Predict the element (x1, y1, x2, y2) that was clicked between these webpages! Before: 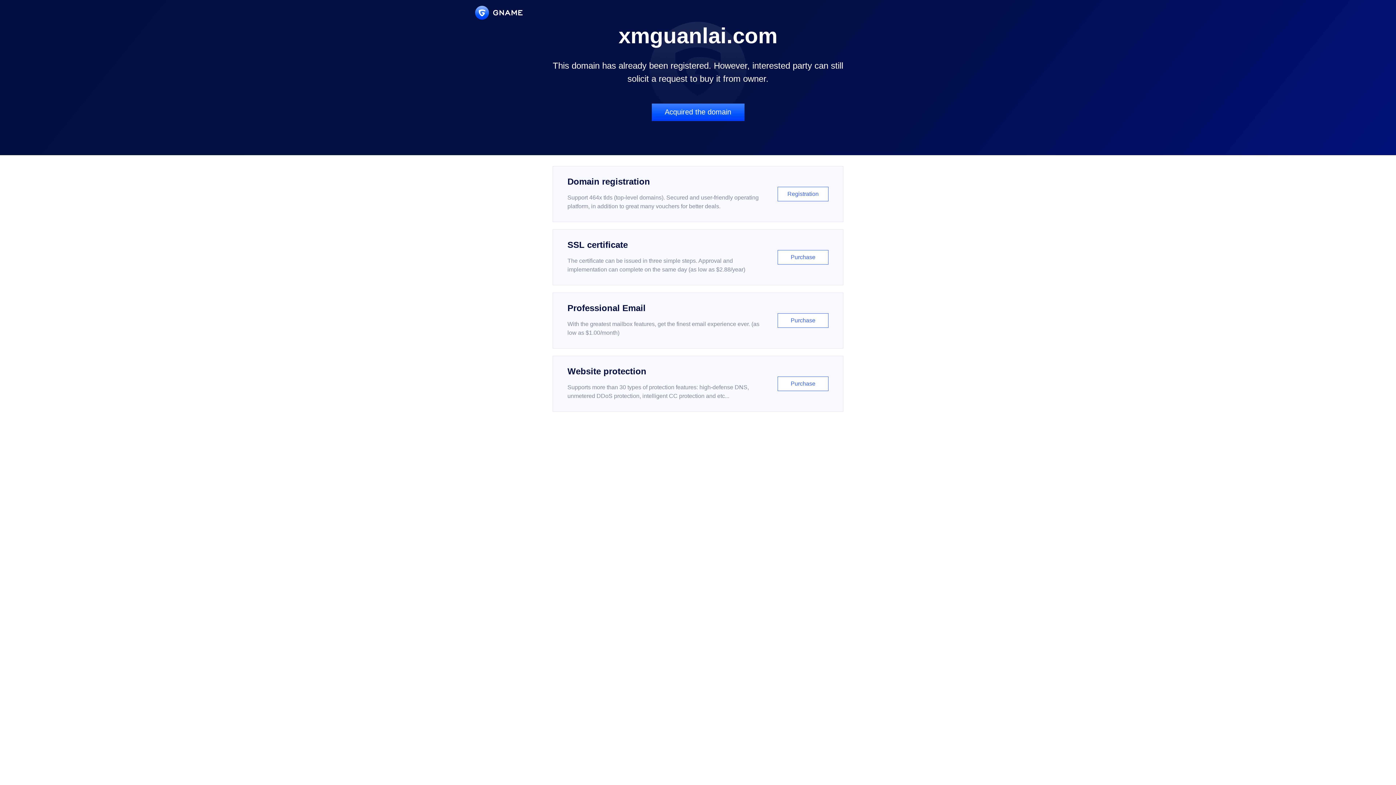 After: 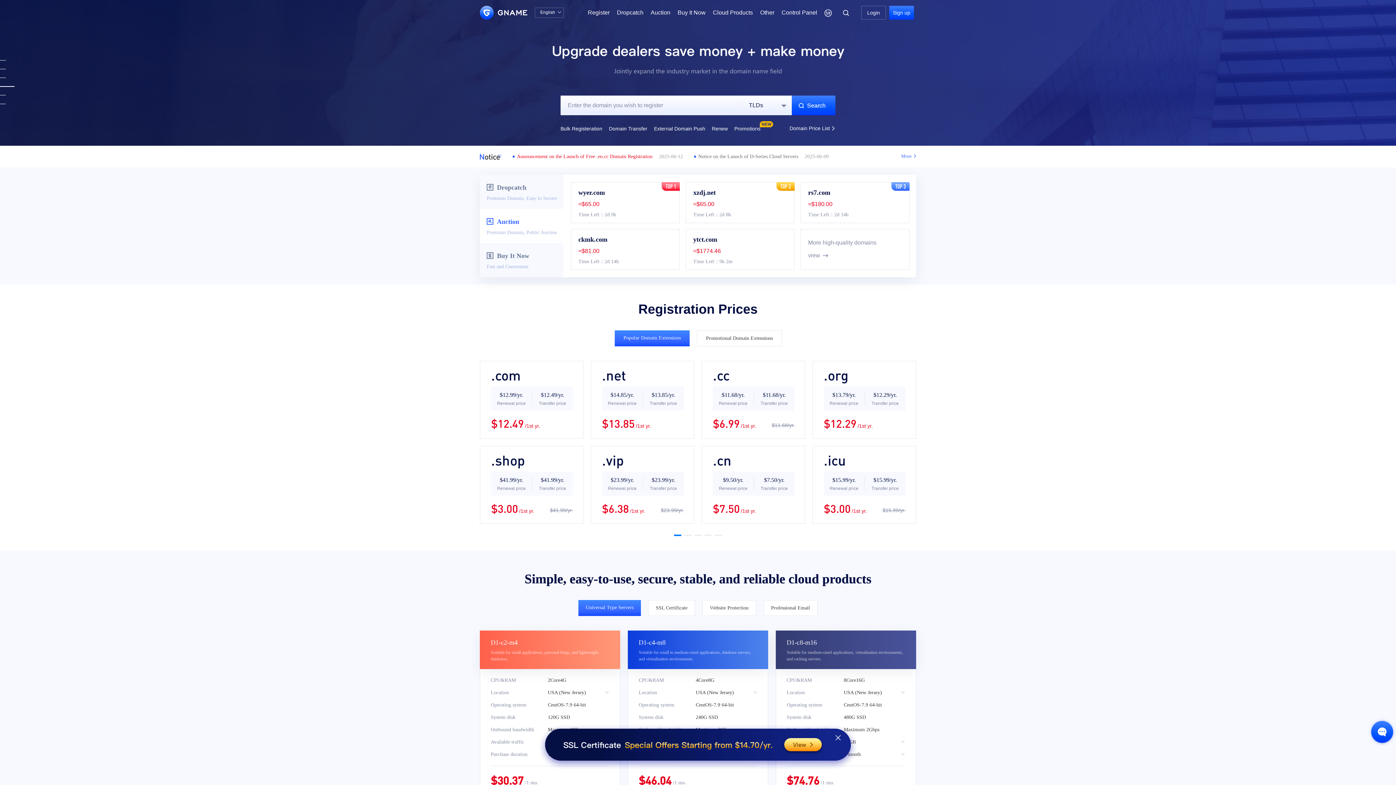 Action: bbox: (475, 5, 522, 19)